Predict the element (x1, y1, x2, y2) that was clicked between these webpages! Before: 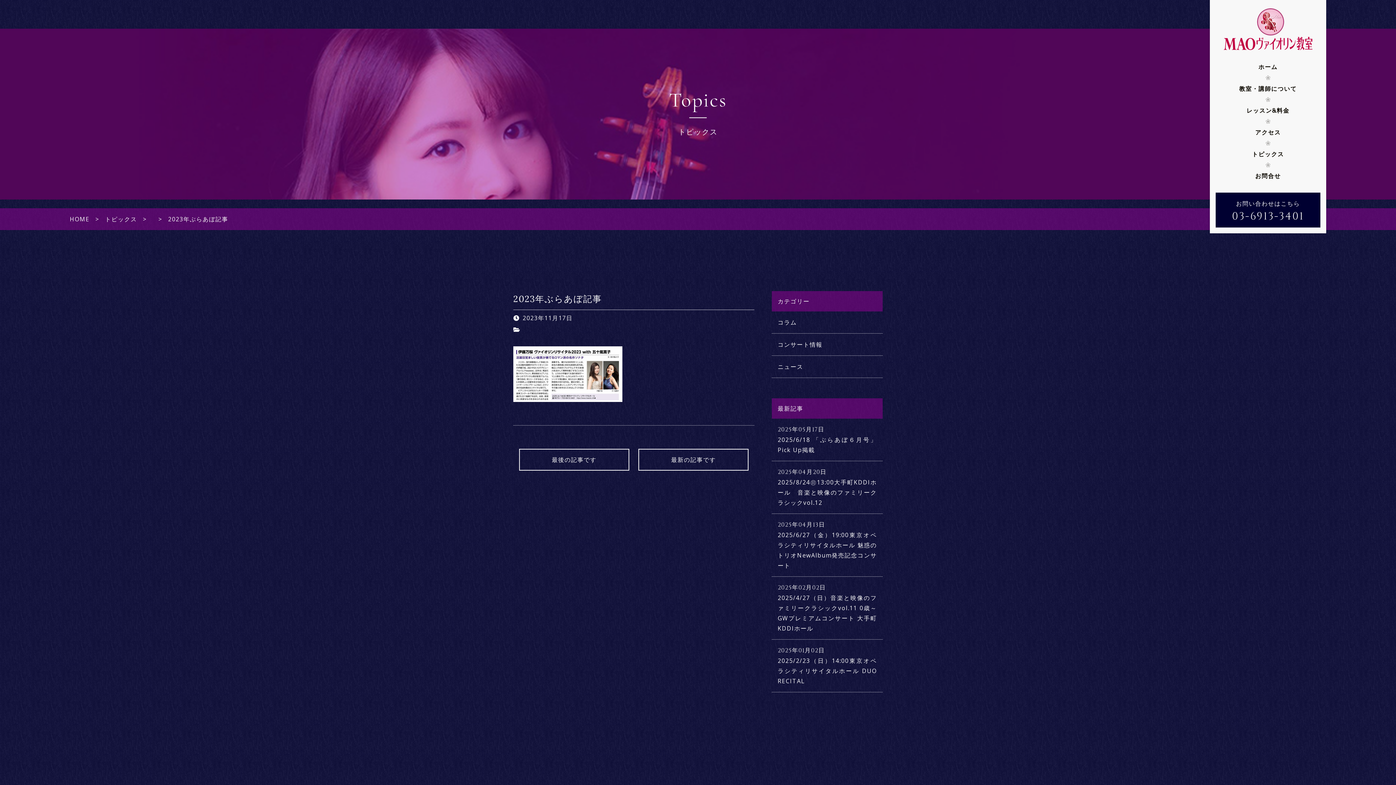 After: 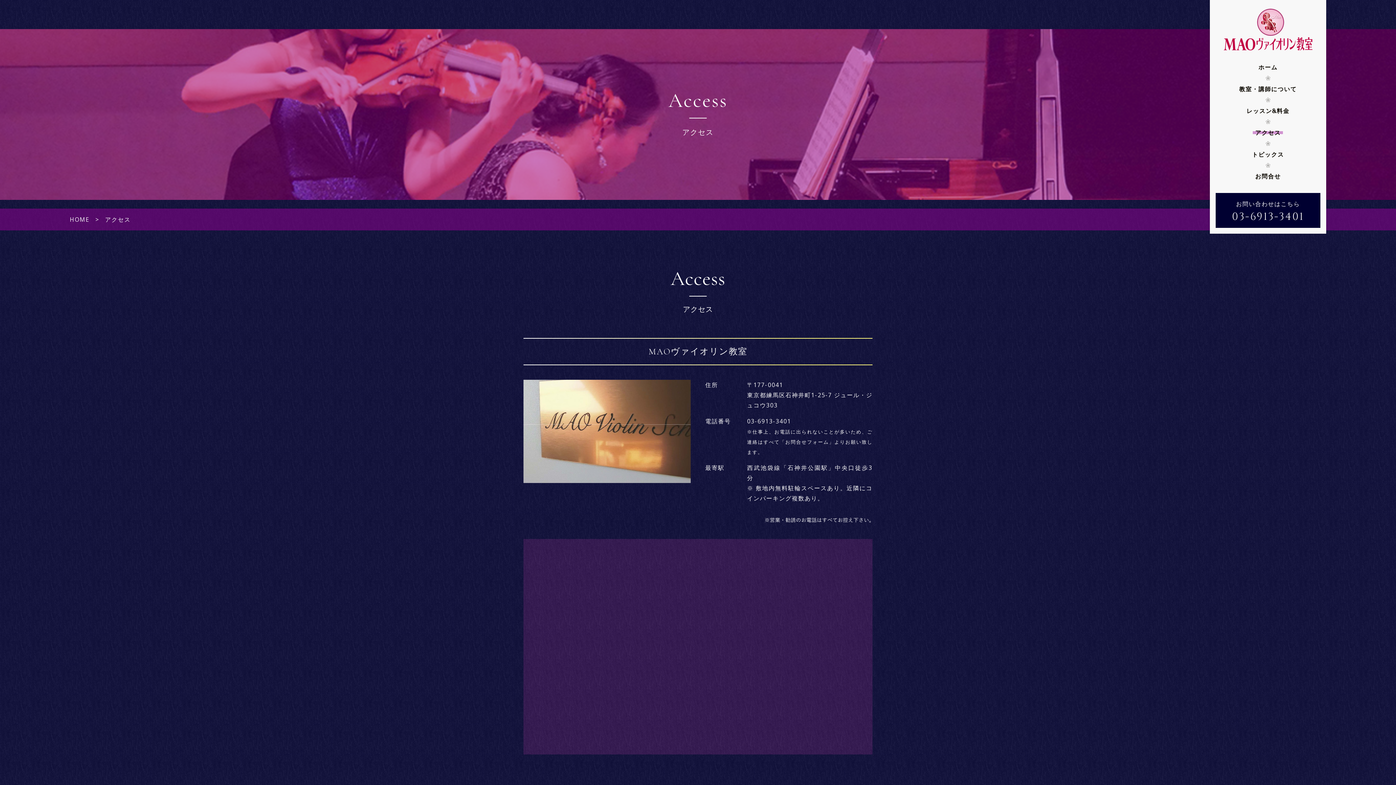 Action: label: アクセス bbox: (1253, 112, 1283, 122)